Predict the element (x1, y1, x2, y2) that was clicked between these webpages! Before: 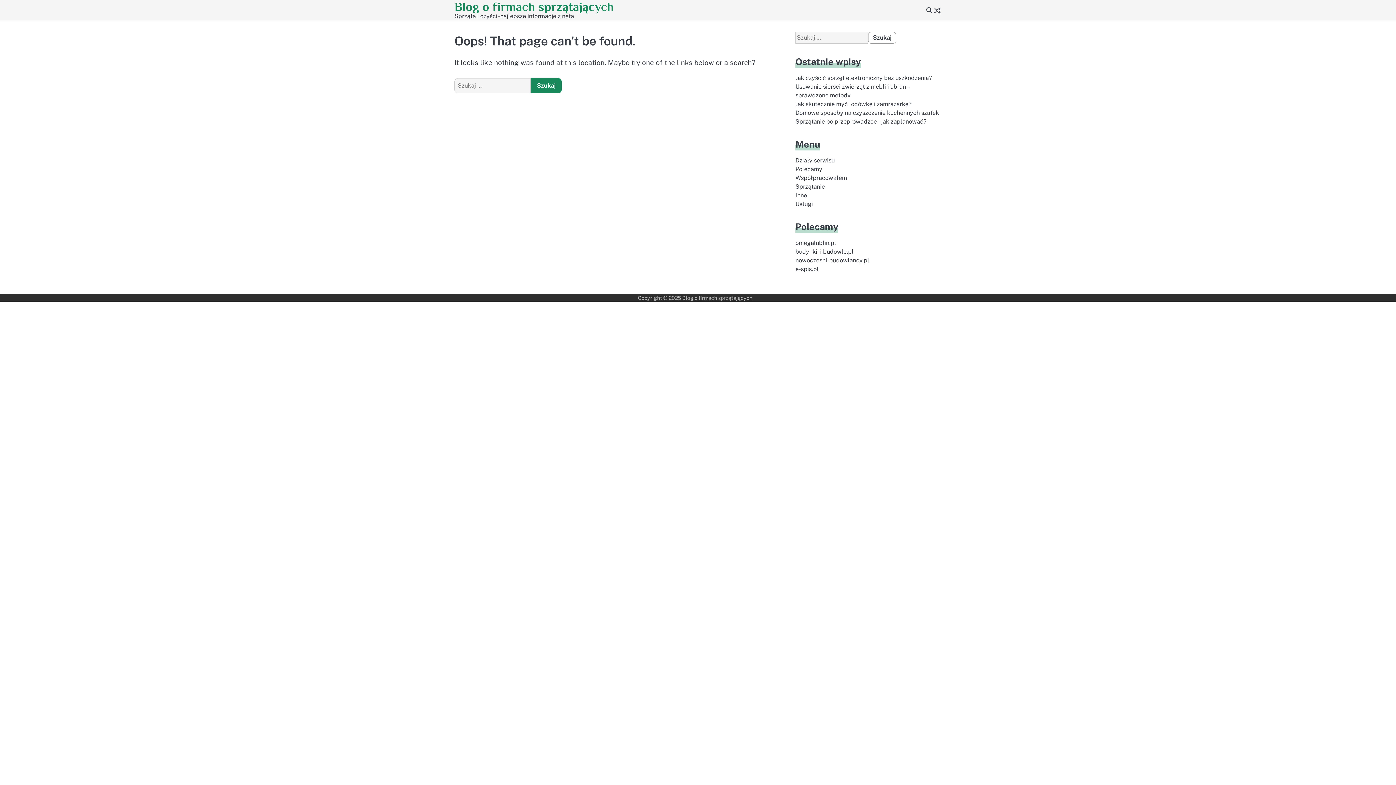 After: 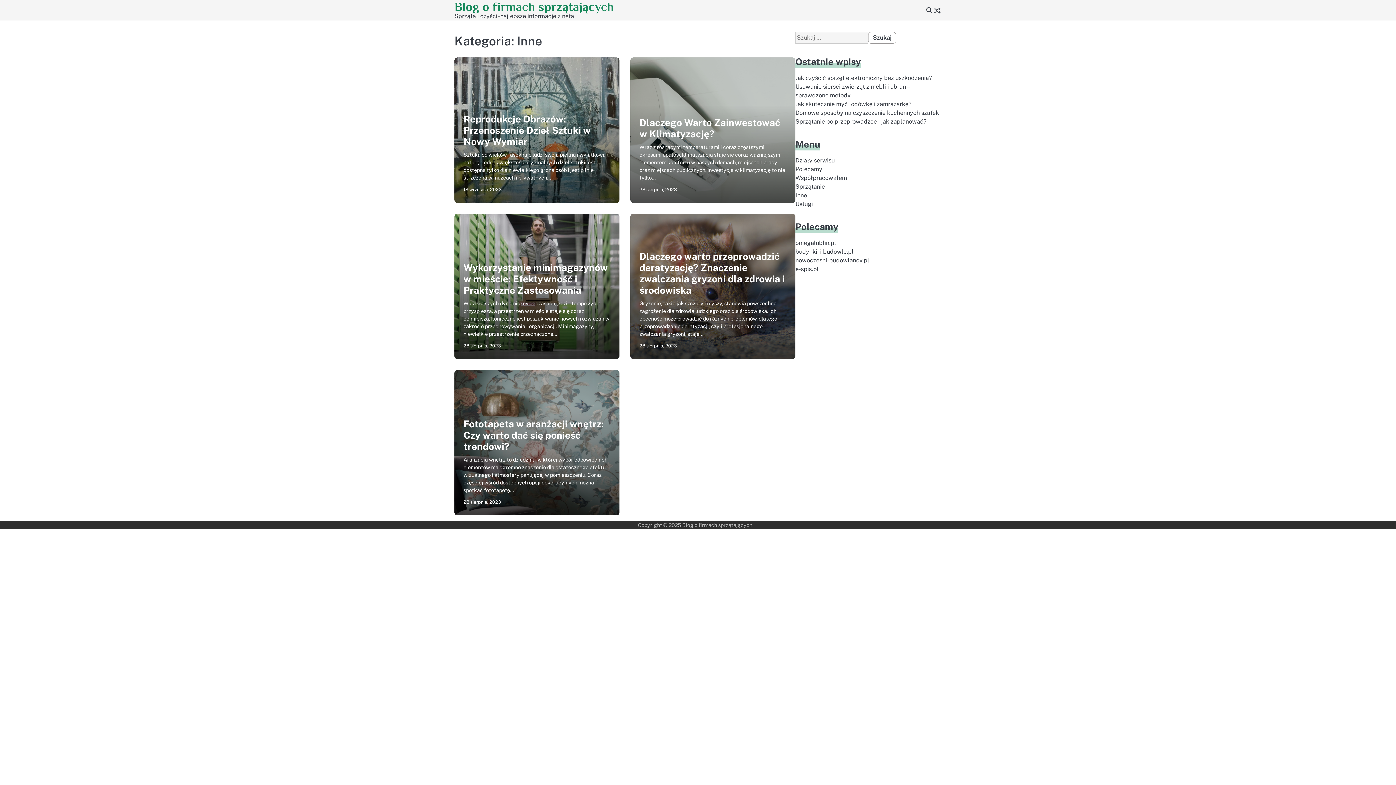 Action: bbox: (795, 192, 807, 198) label: Inne